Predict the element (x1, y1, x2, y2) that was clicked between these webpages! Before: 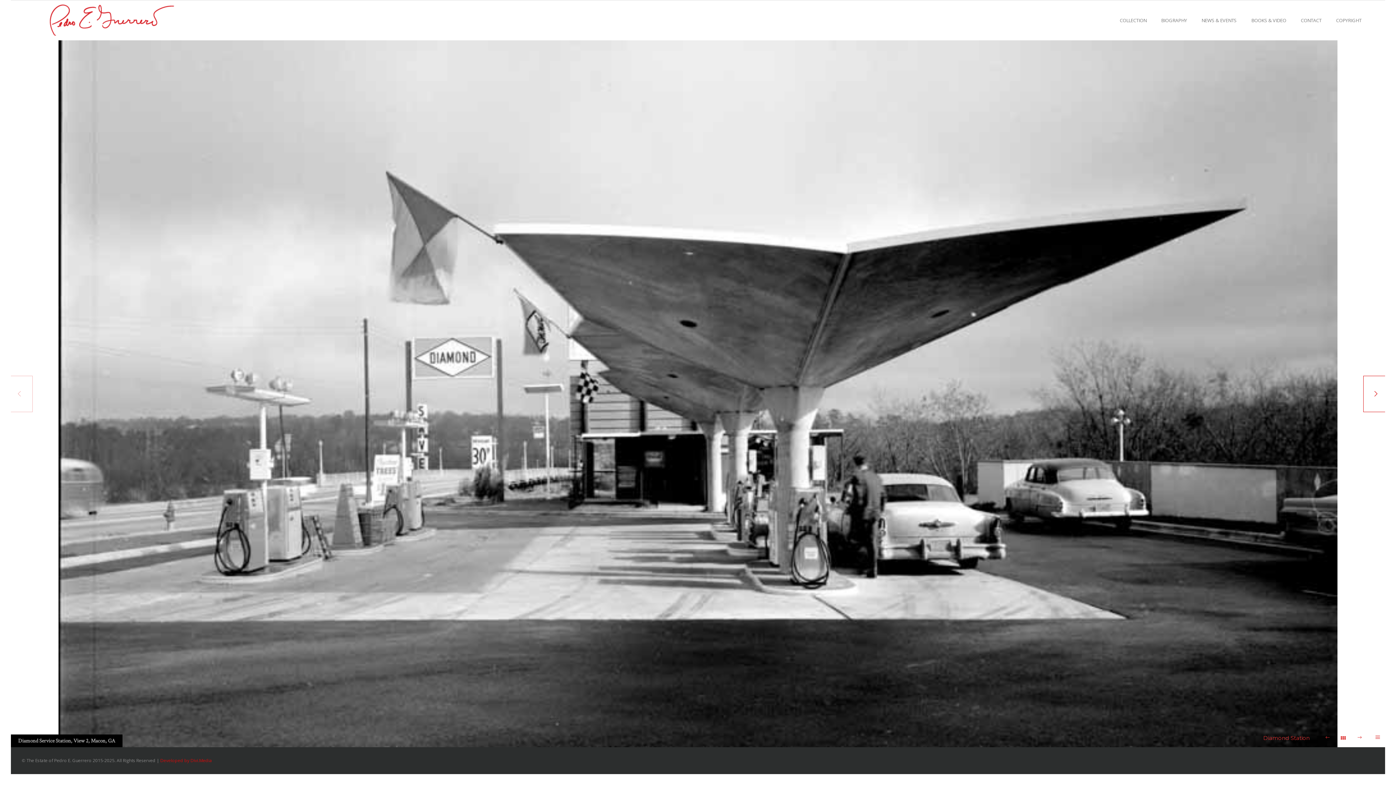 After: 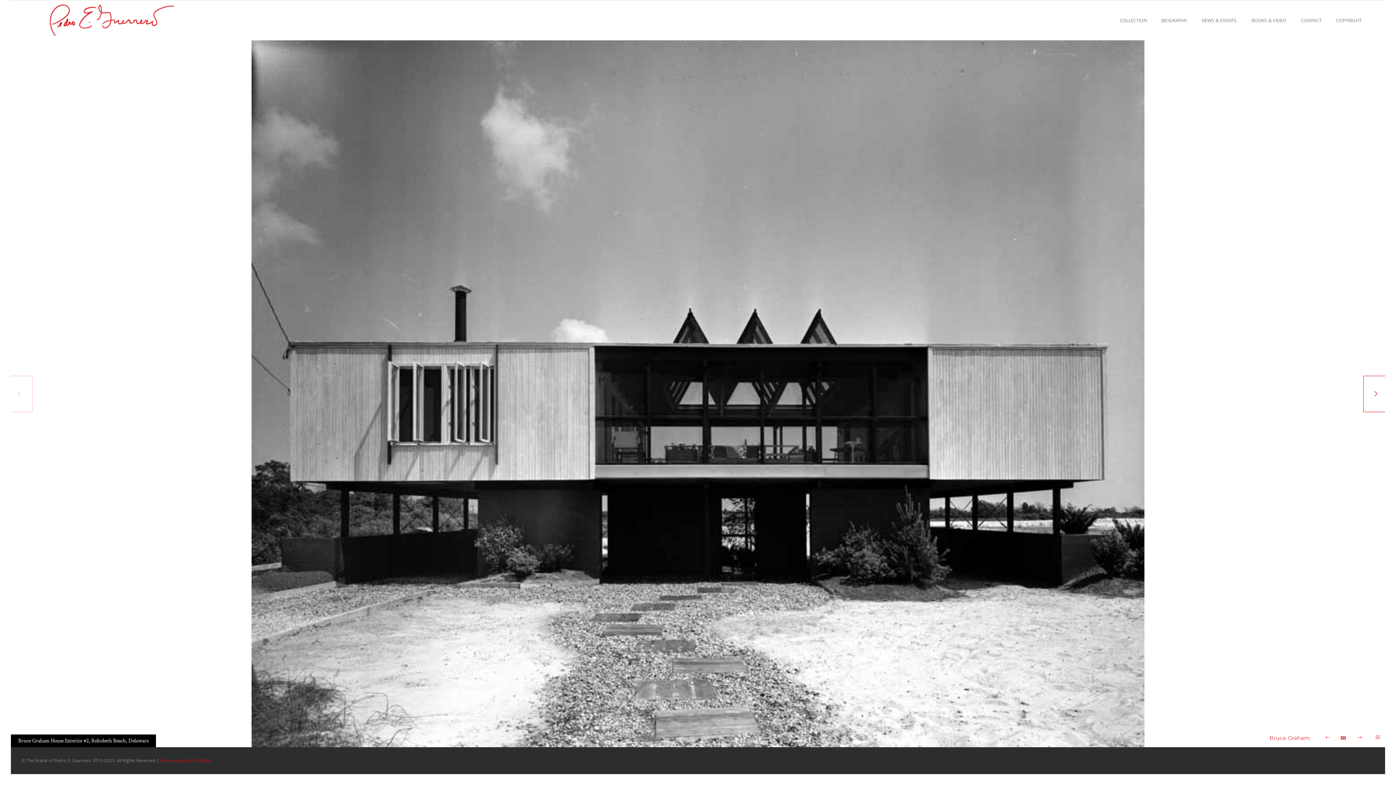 Action: bbox: (1320, 730, 1335, 745)